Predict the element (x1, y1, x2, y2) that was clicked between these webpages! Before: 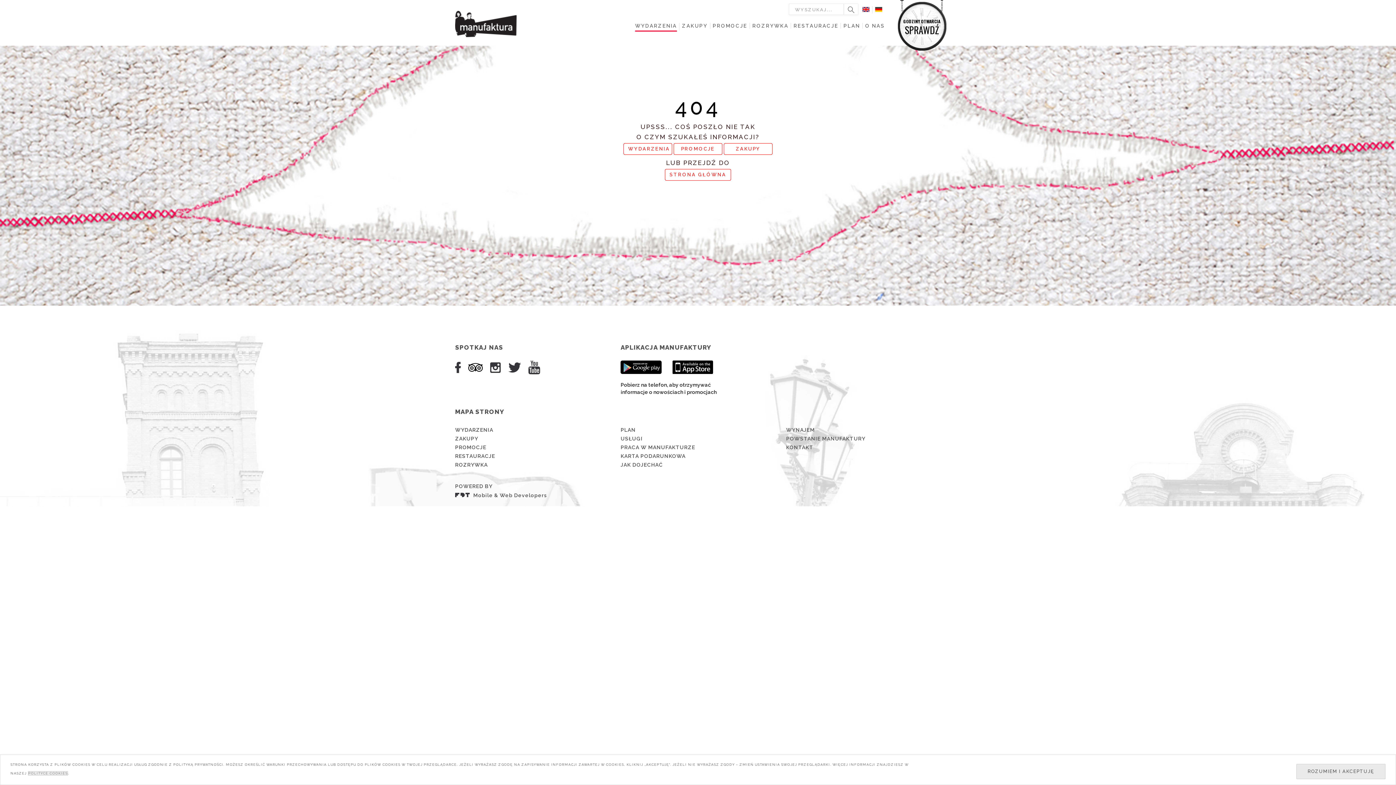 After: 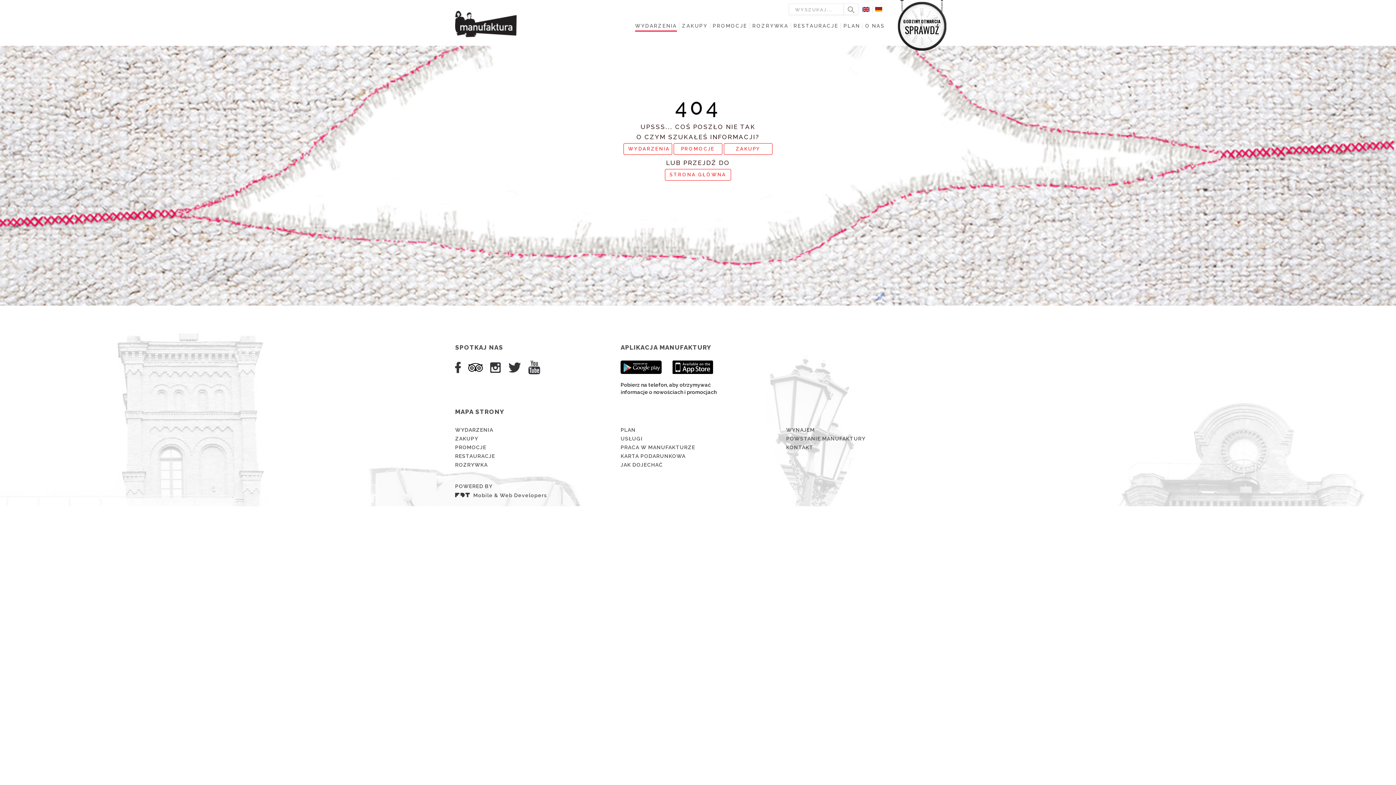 Action: label: ROZUMIEM I AKCEPTUJĘ bbox: (1296, 764, 1385, 779)